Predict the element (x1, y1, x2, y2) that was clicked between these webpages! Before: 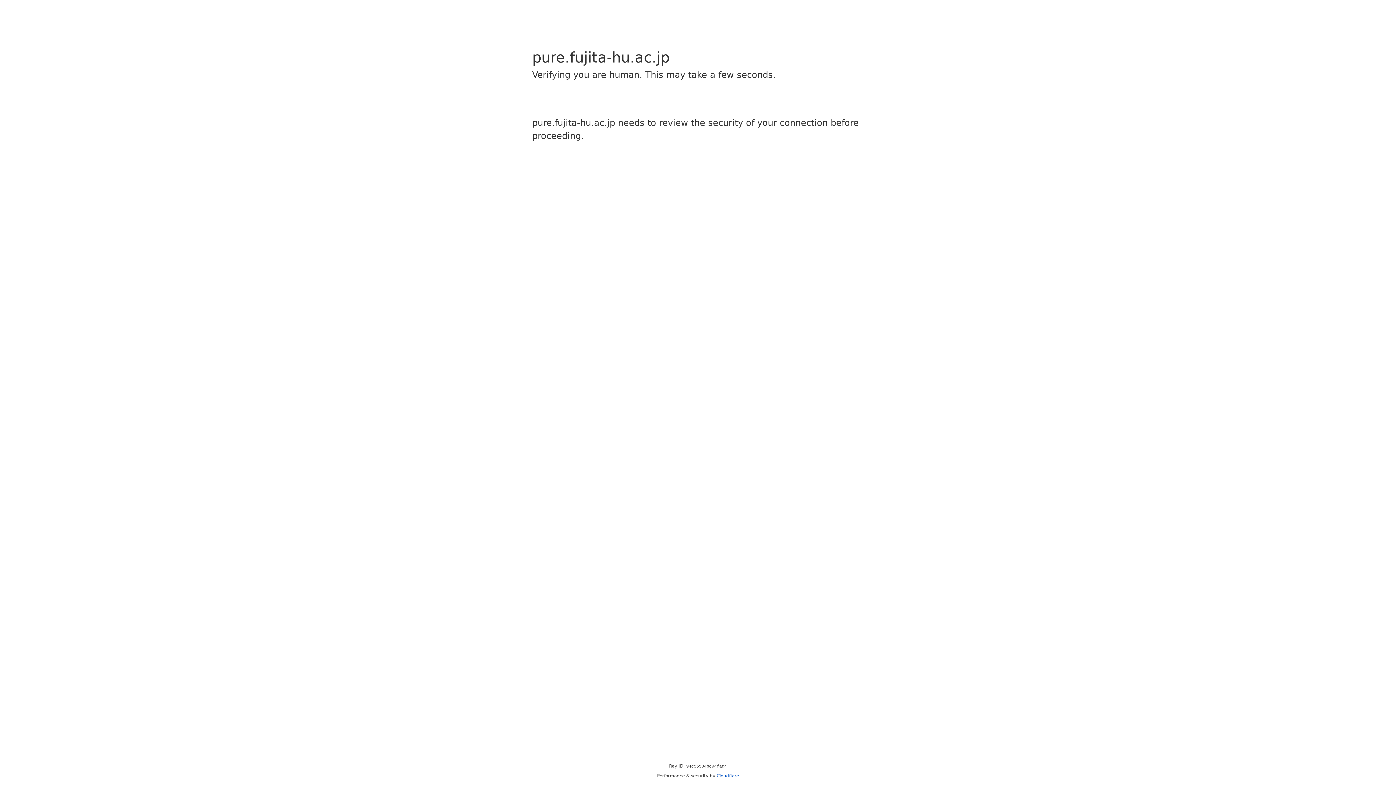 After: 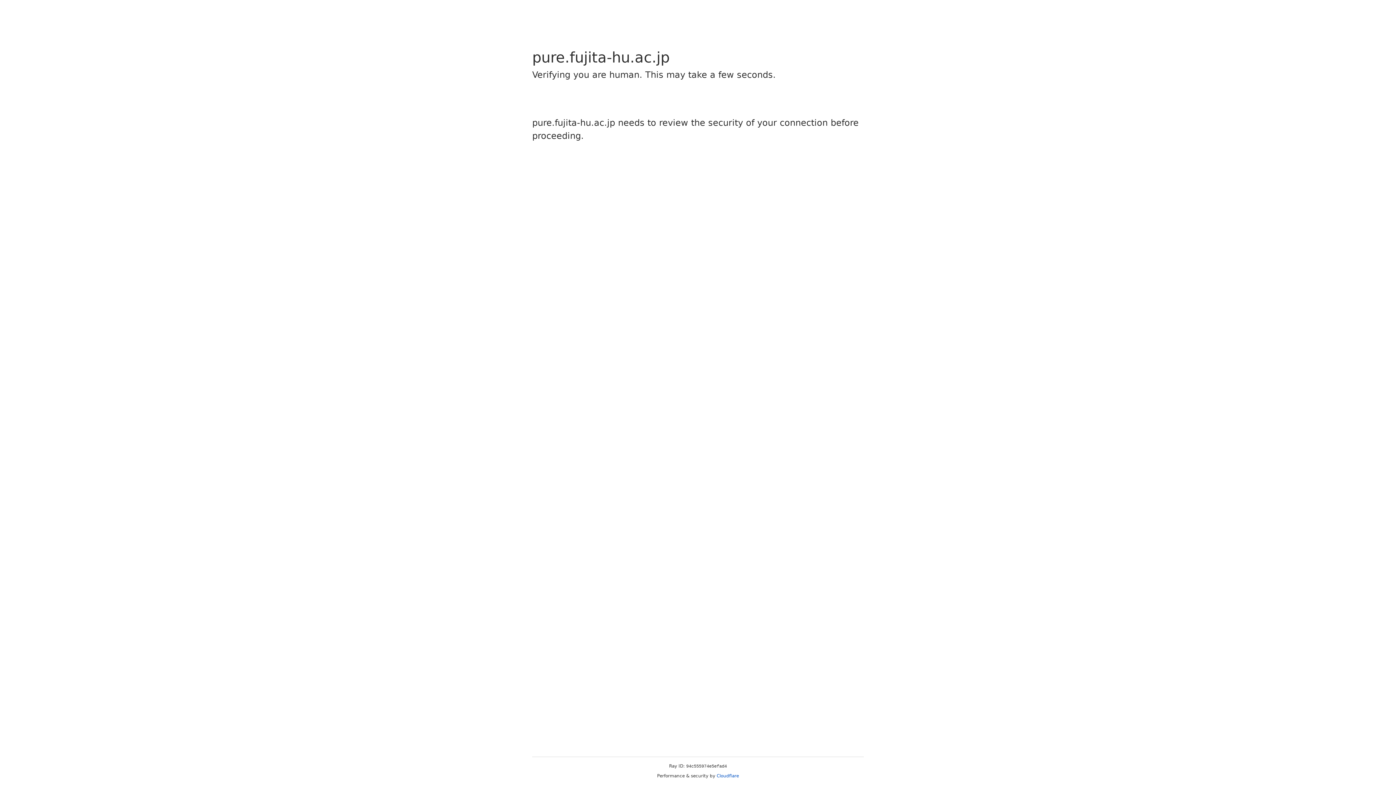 Action: bbox: (716, 773, 739, 778) label: Cloudflare